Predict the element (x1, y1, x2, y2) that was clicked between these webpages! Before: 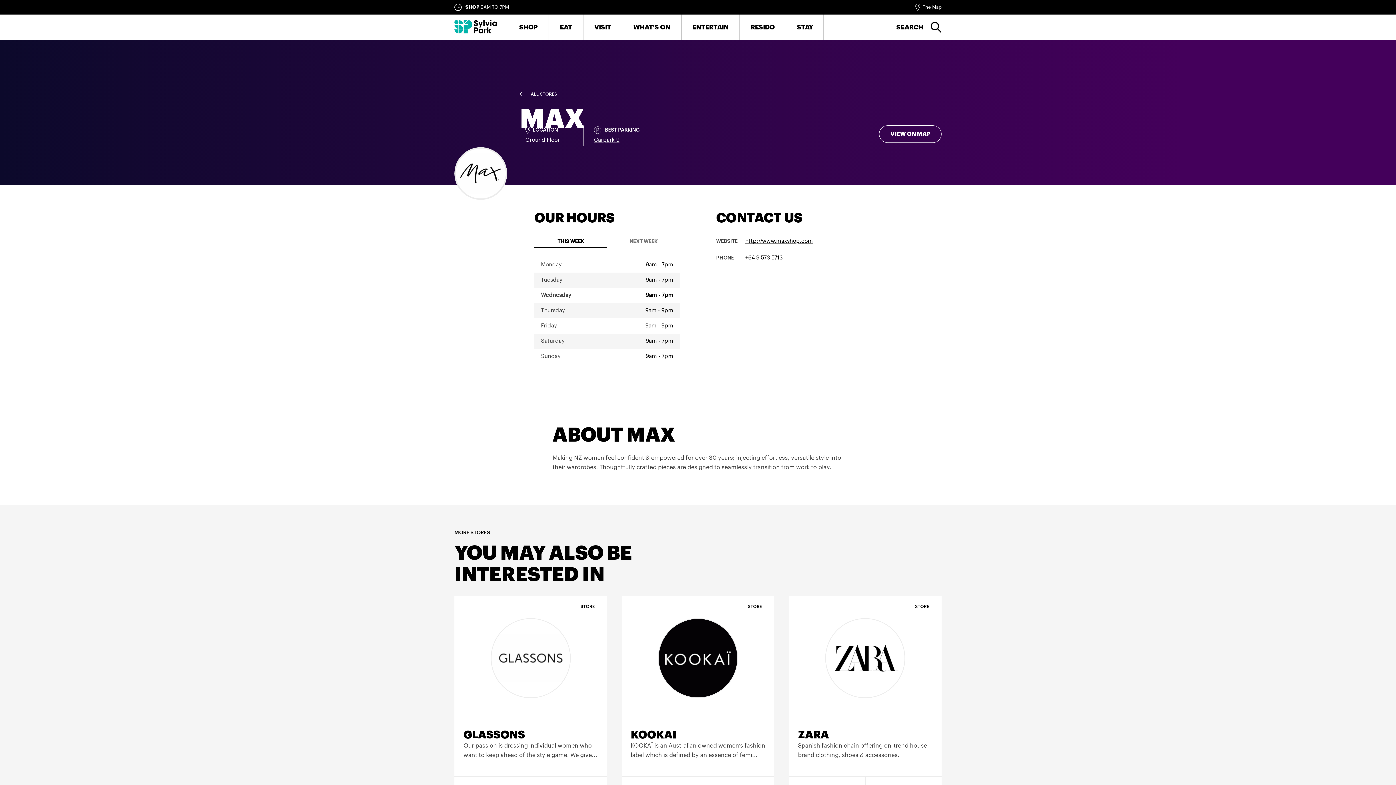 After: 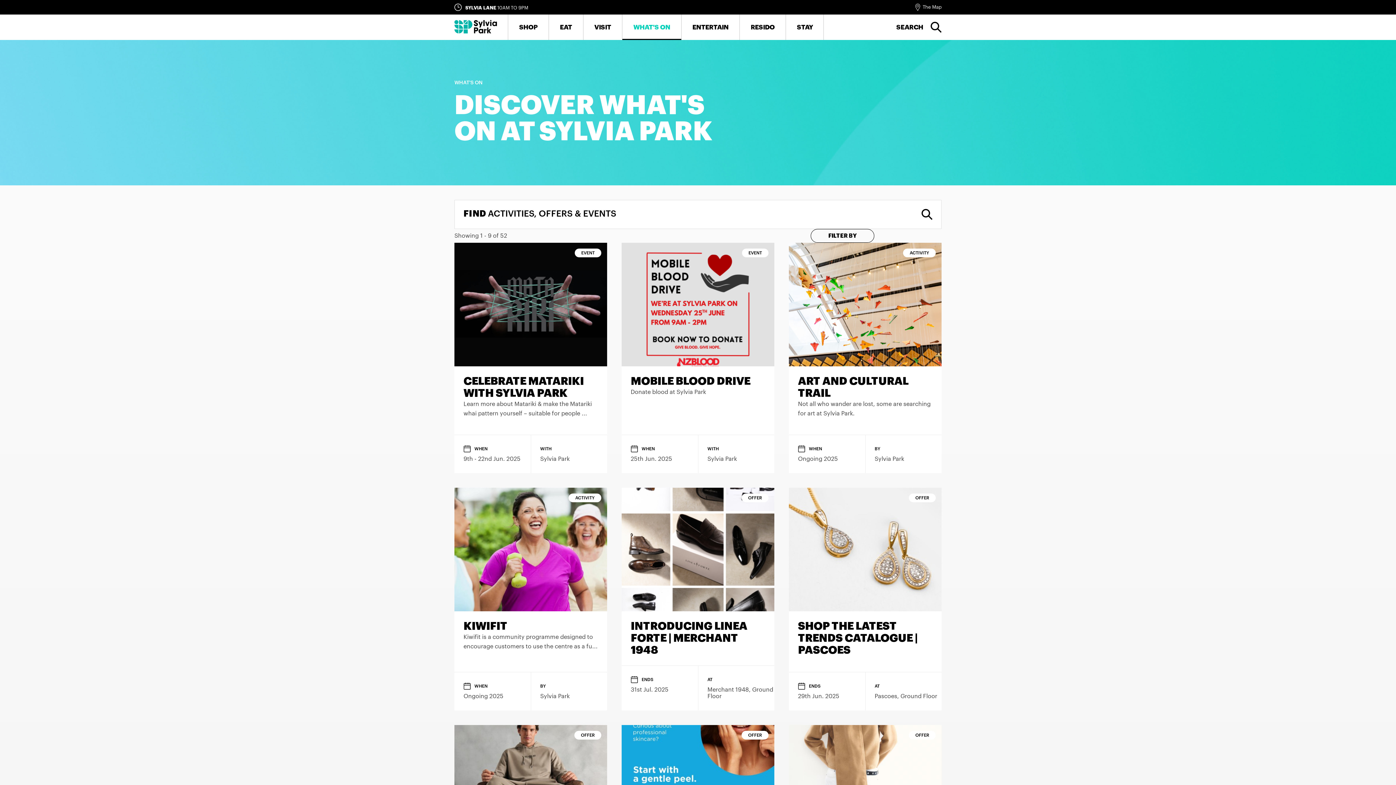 Action: label: WHAT'S ON bbox: (622, 14, 681, 40)